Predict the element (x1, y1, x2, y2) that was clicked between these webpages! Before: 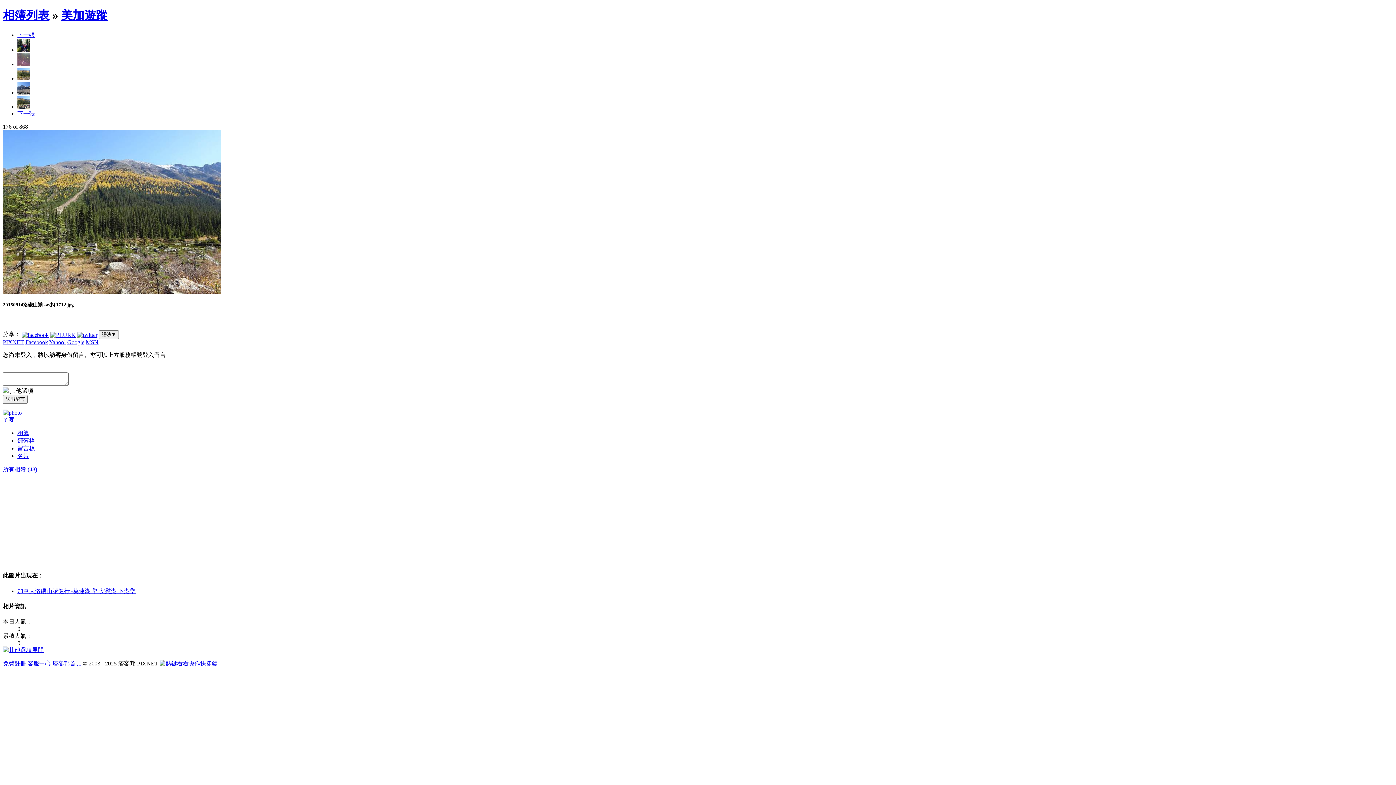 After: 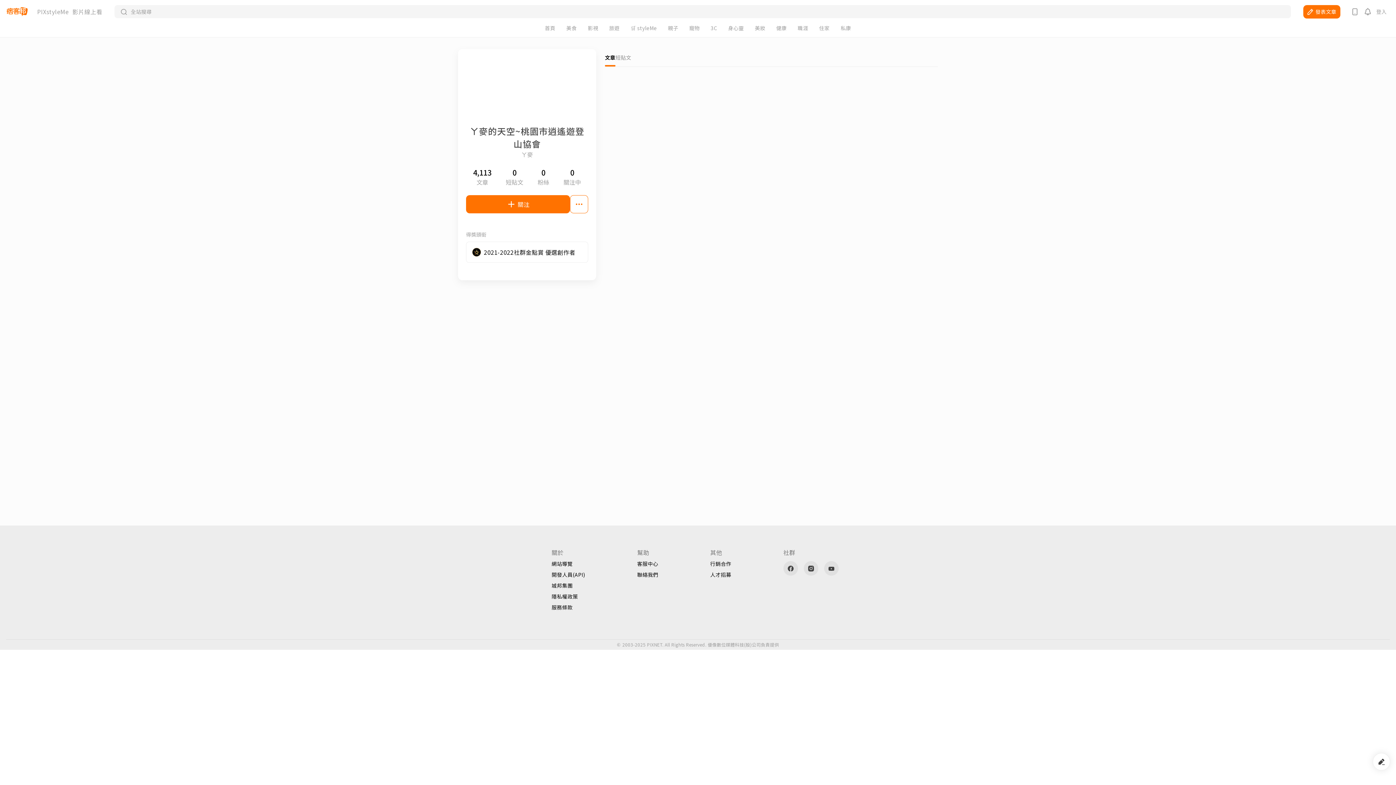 Action: bbox: (17, 453, 29, 459) label: 名片